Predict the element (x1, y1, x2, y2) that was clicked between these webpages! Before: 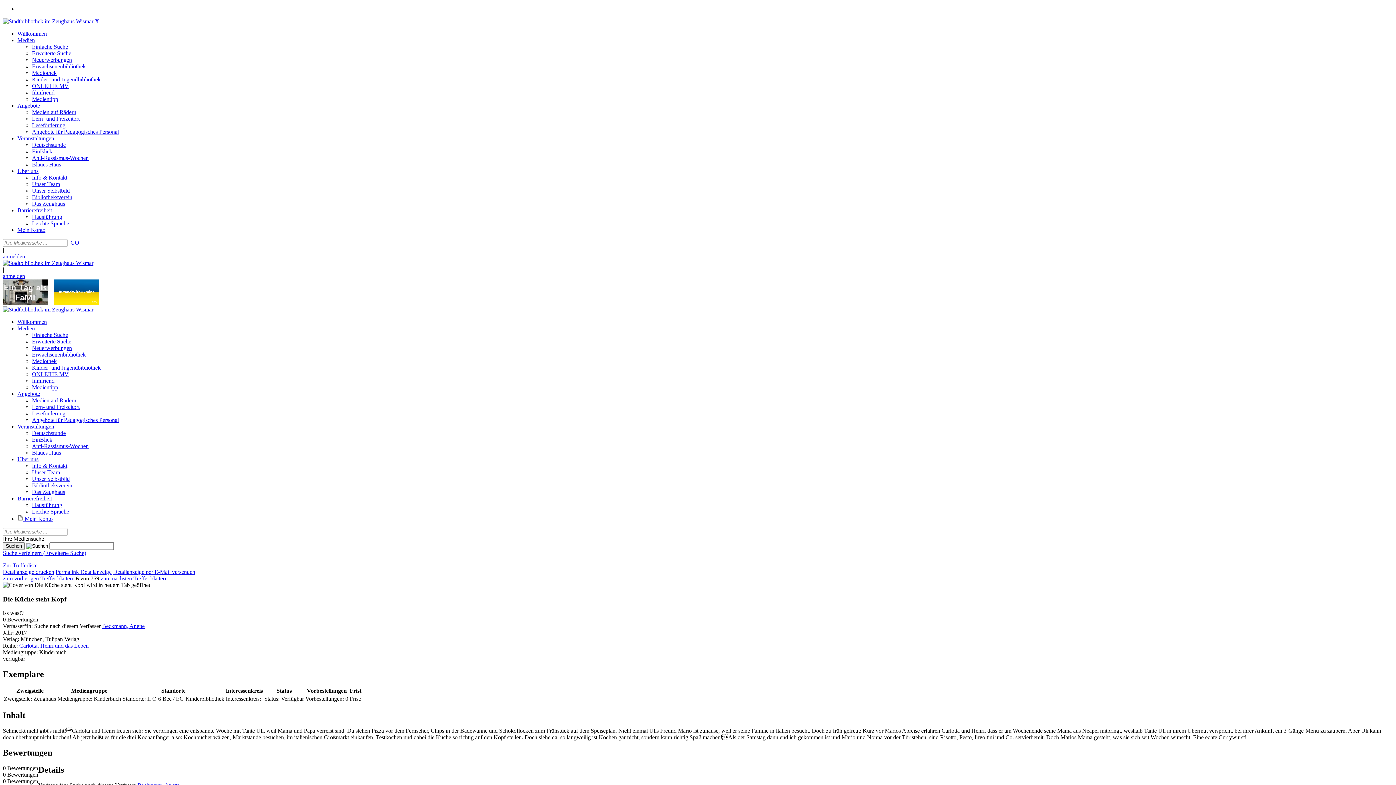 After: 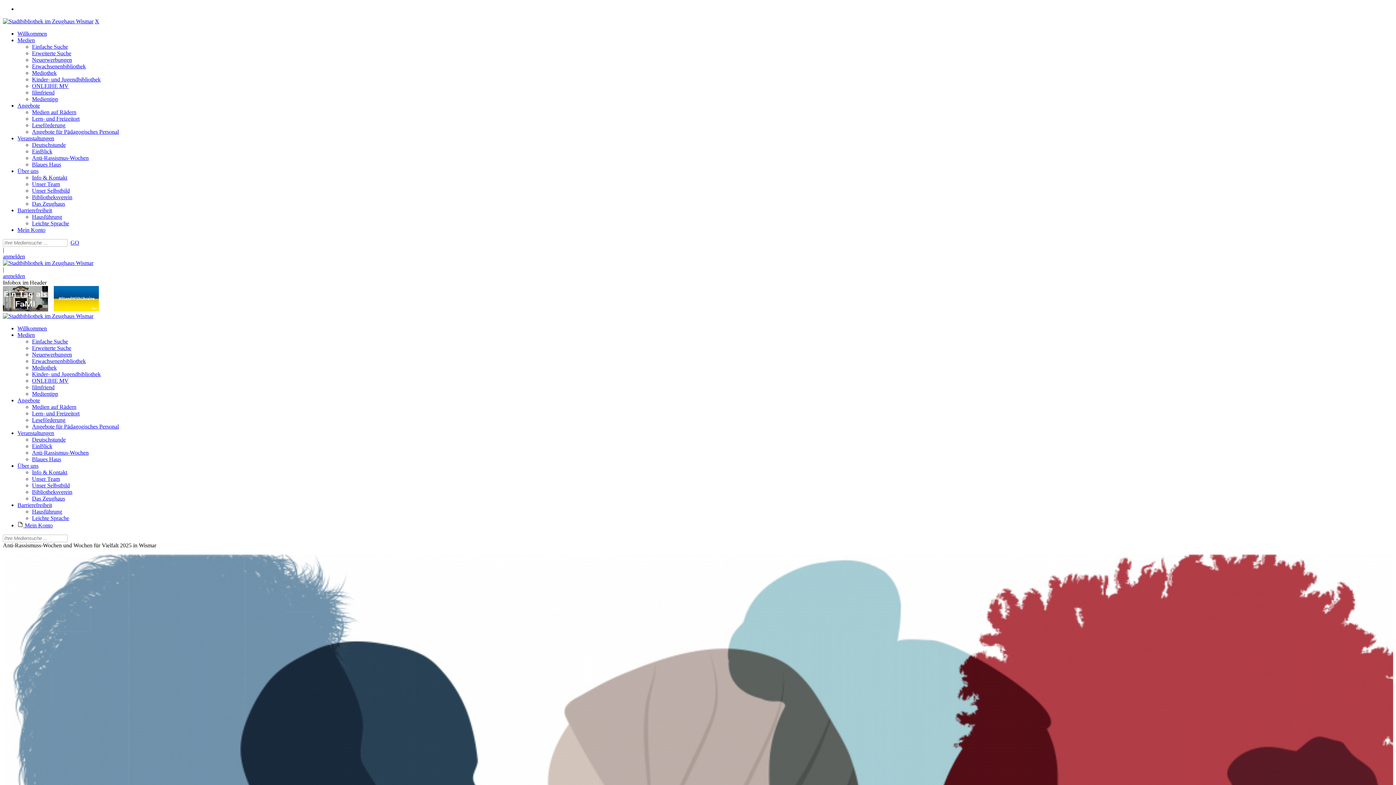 Action: label: Anti-Rassismus-Wochen bbox: (32, 154, 88, 161)